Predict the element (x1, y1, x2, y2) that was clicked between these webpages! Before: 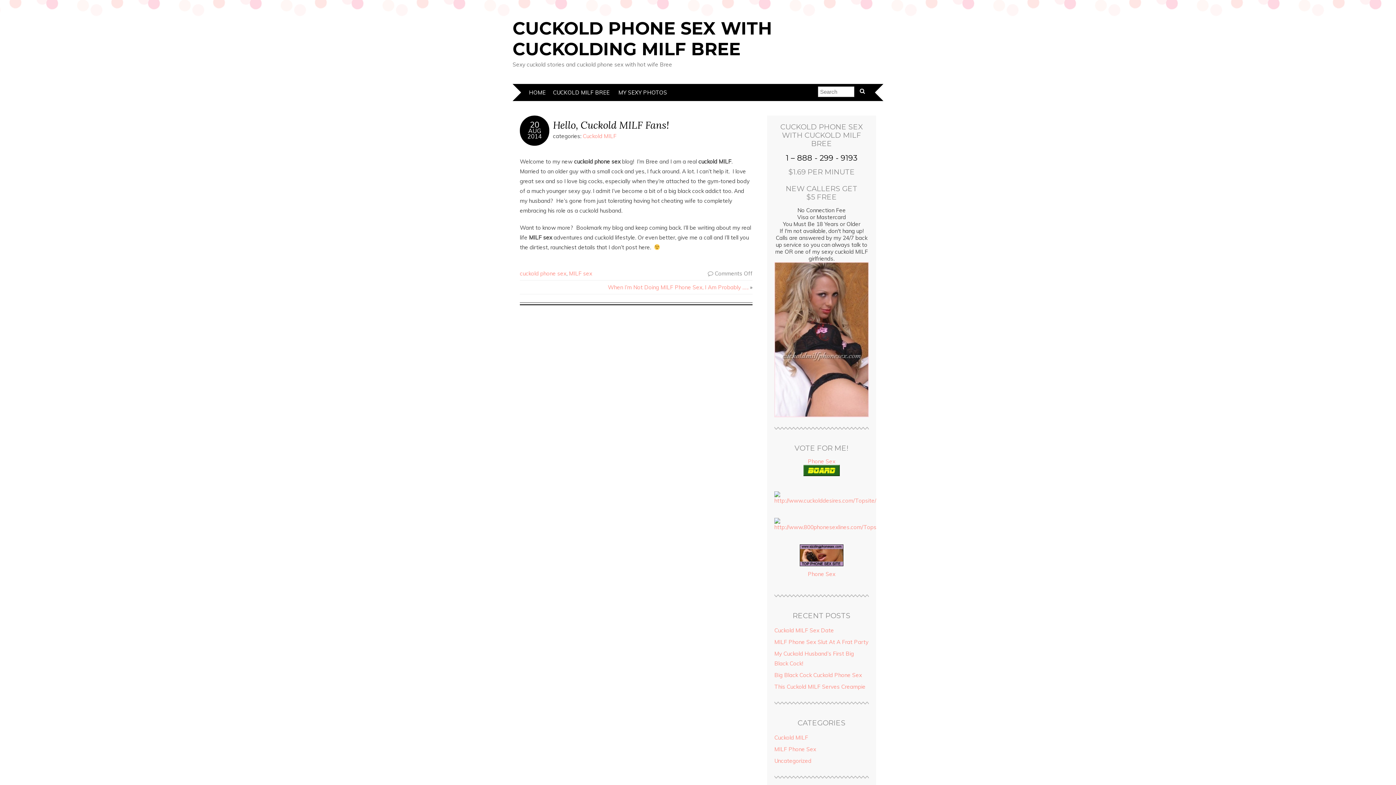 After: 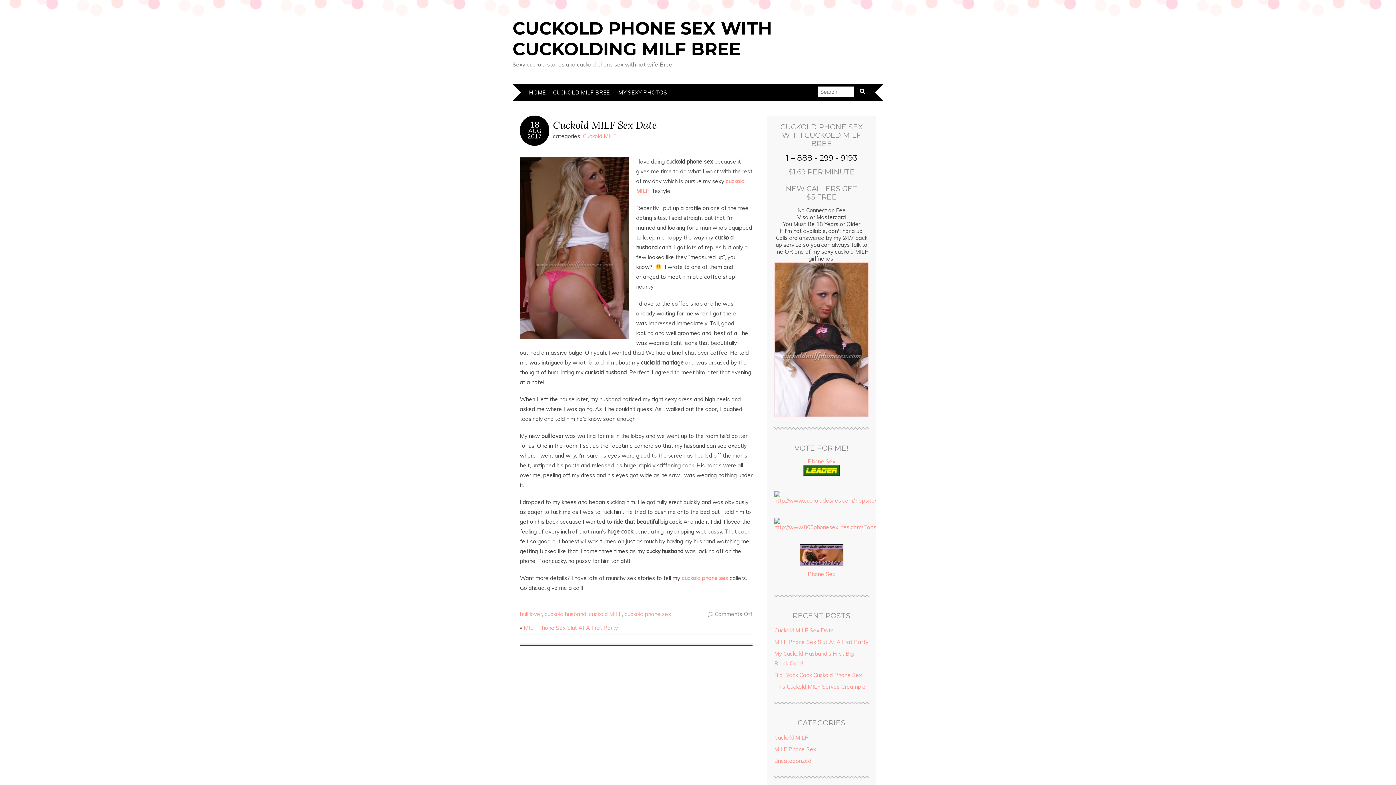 Action: bbox: (774, 627, 834, 634) label: Cuckold MILF Sex Date